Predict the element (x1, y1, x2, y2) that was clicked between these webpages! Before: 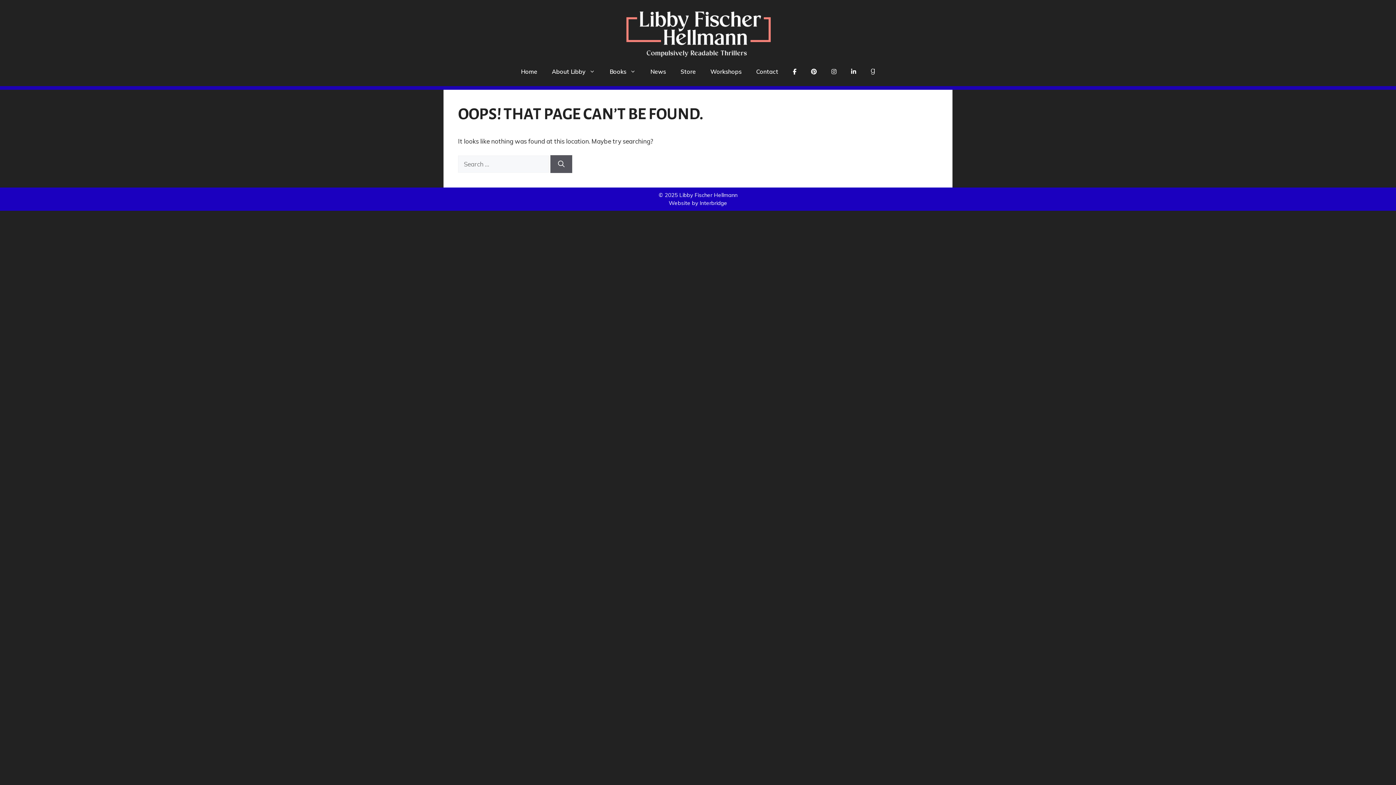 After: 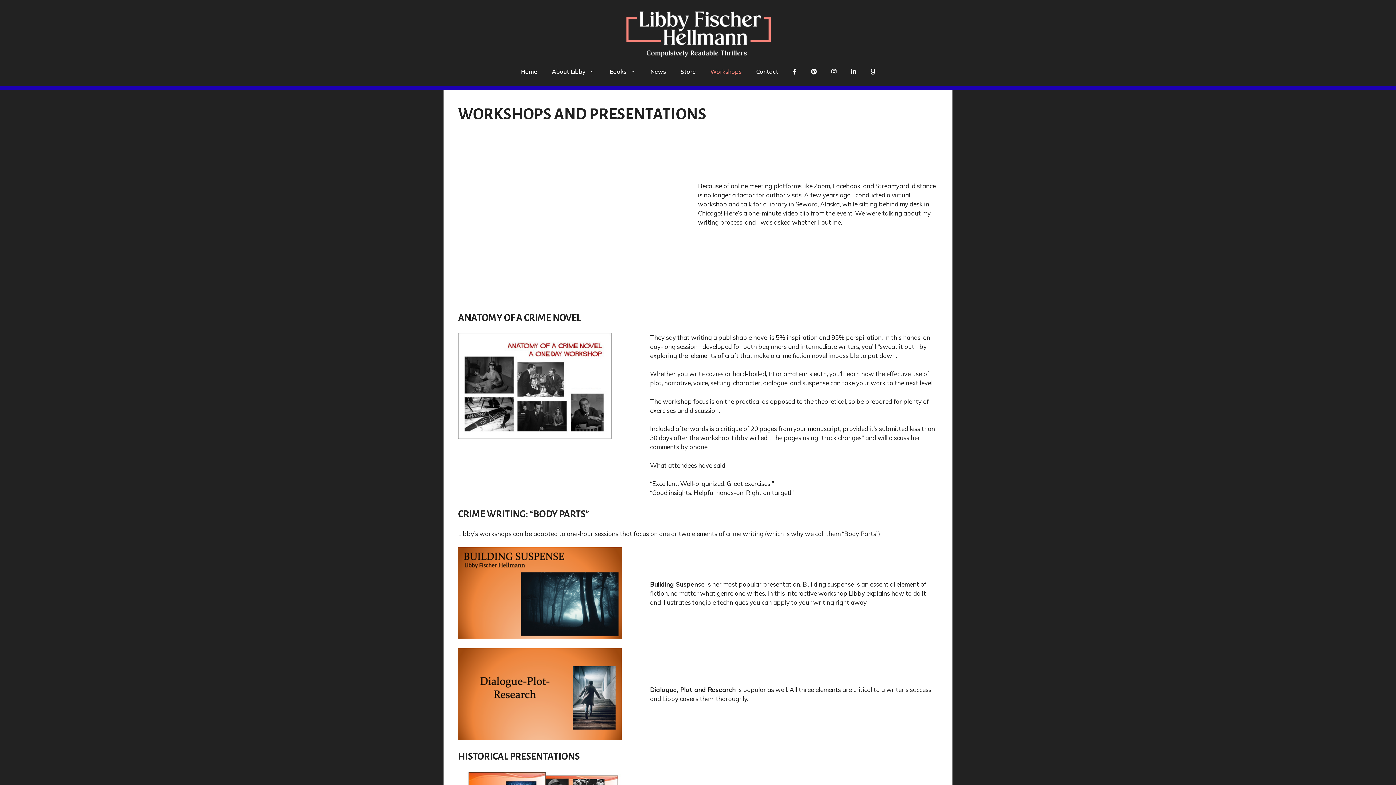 Action: label: Workshops bbox: (703, 64, 749, 78)